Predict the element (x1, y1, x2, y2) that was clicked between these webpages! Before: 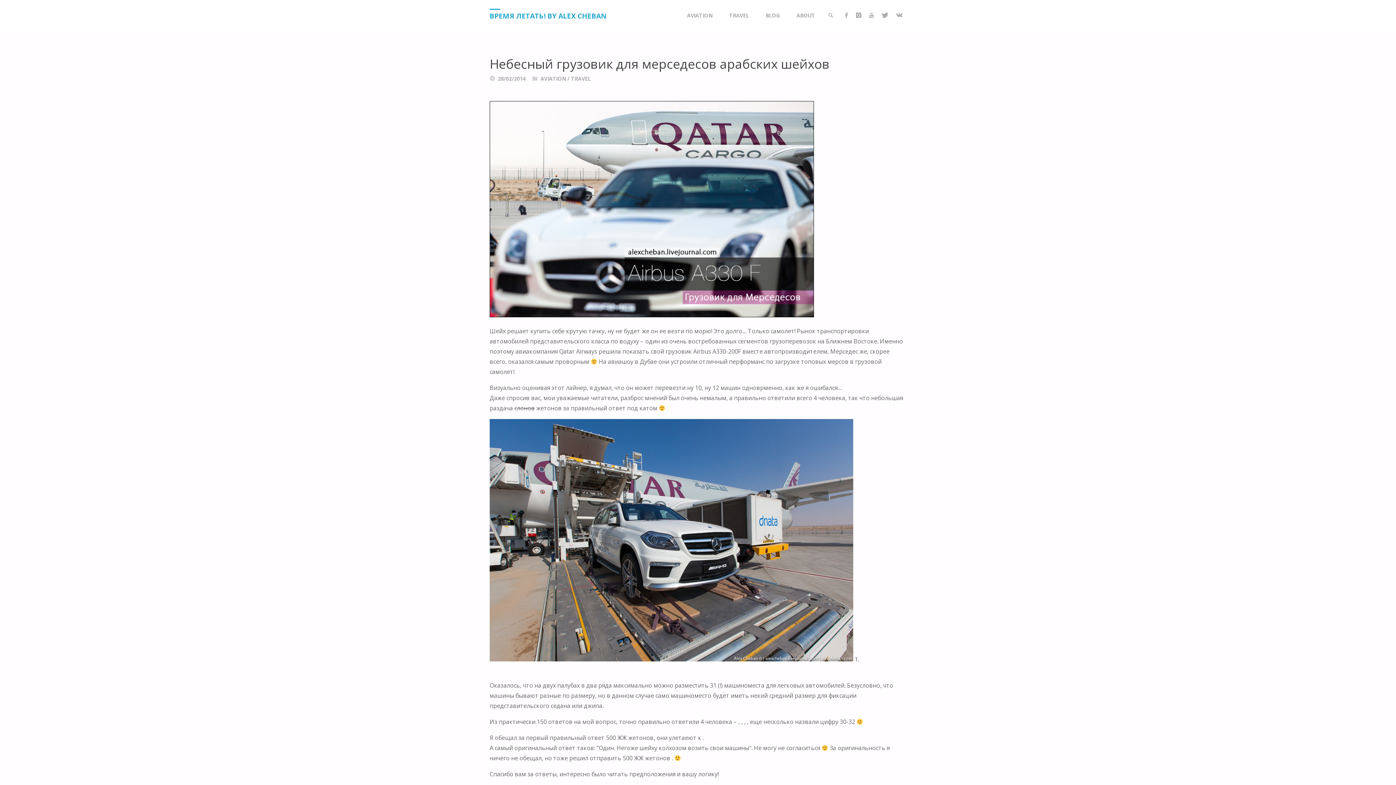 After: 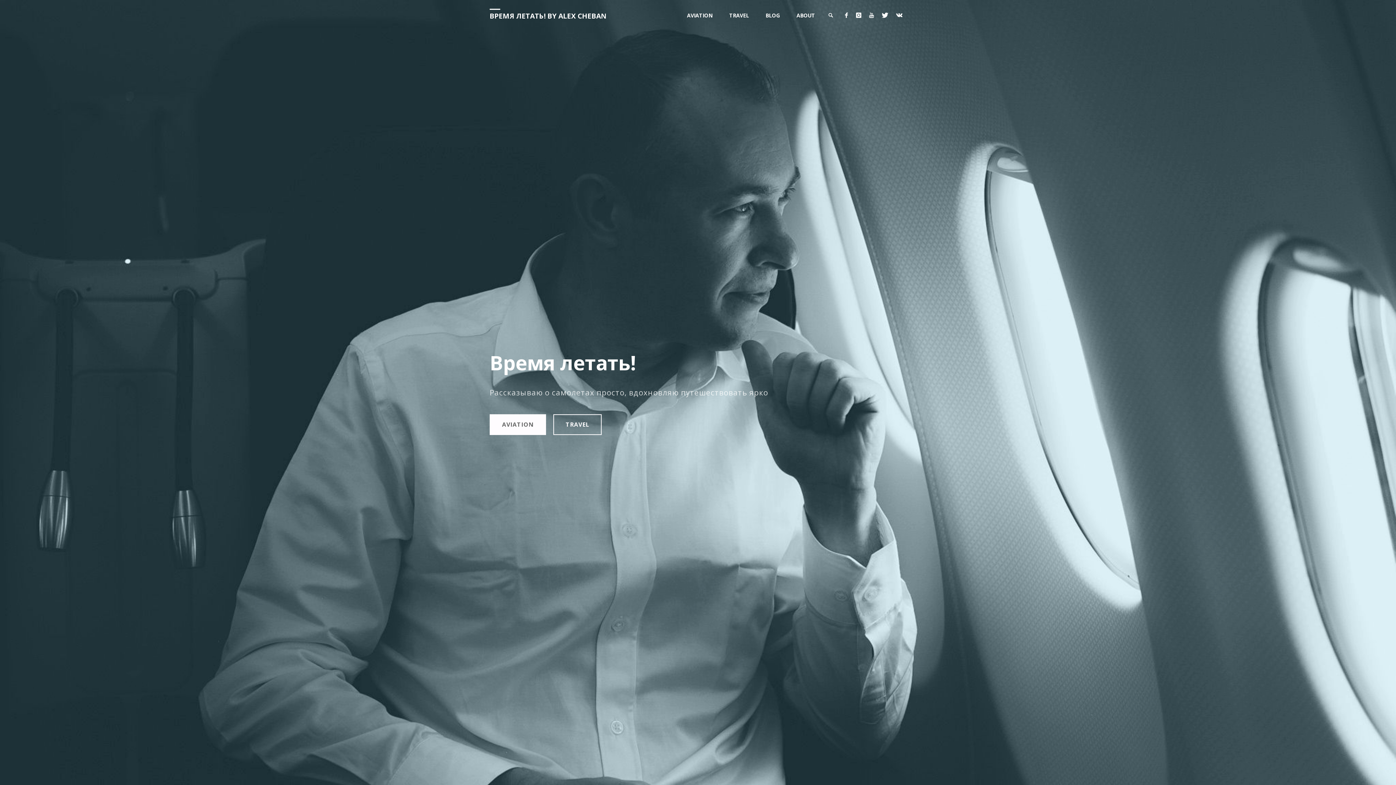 Action: bbox: (489, 8, 606, 22) label: ВРЕМЯ ЛЕТАТЬ! BY ALEX CHEBAN